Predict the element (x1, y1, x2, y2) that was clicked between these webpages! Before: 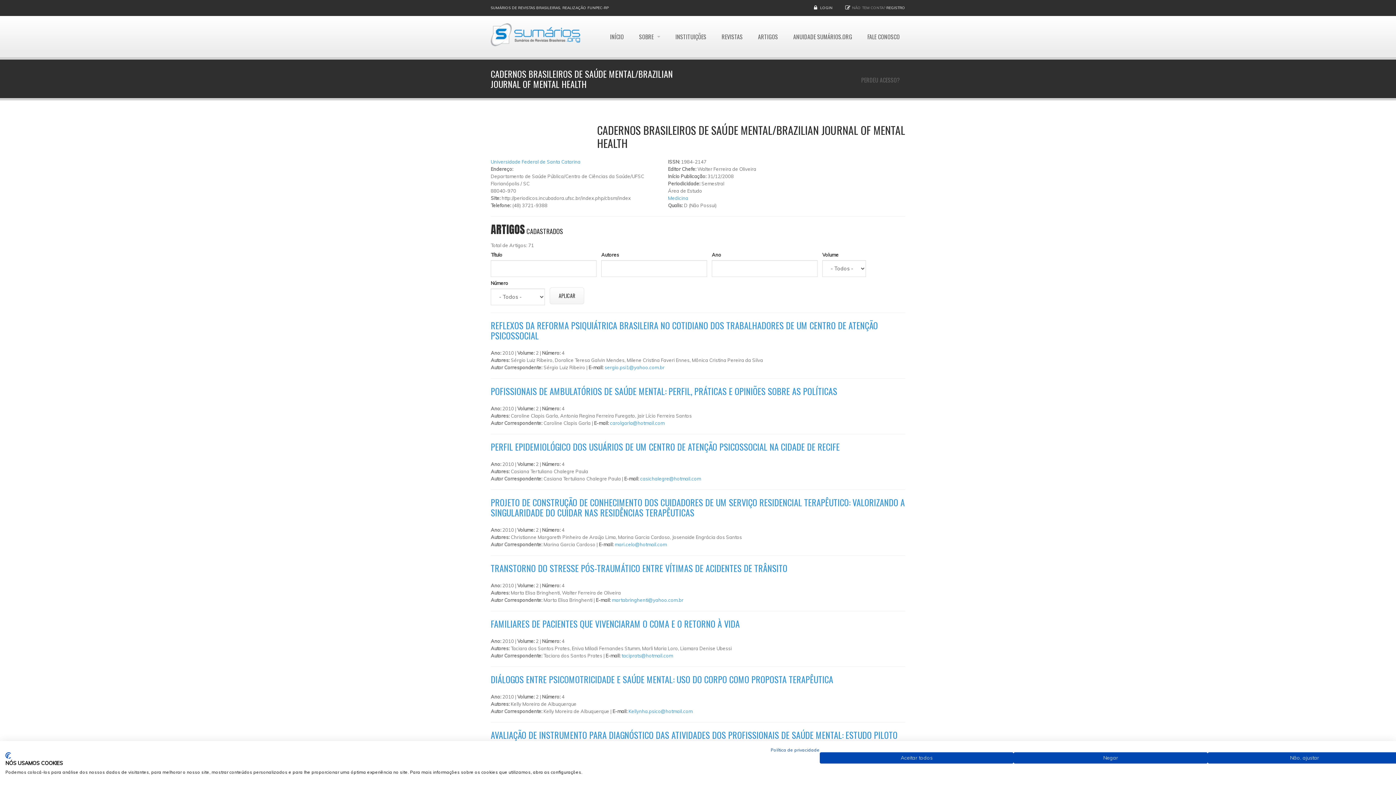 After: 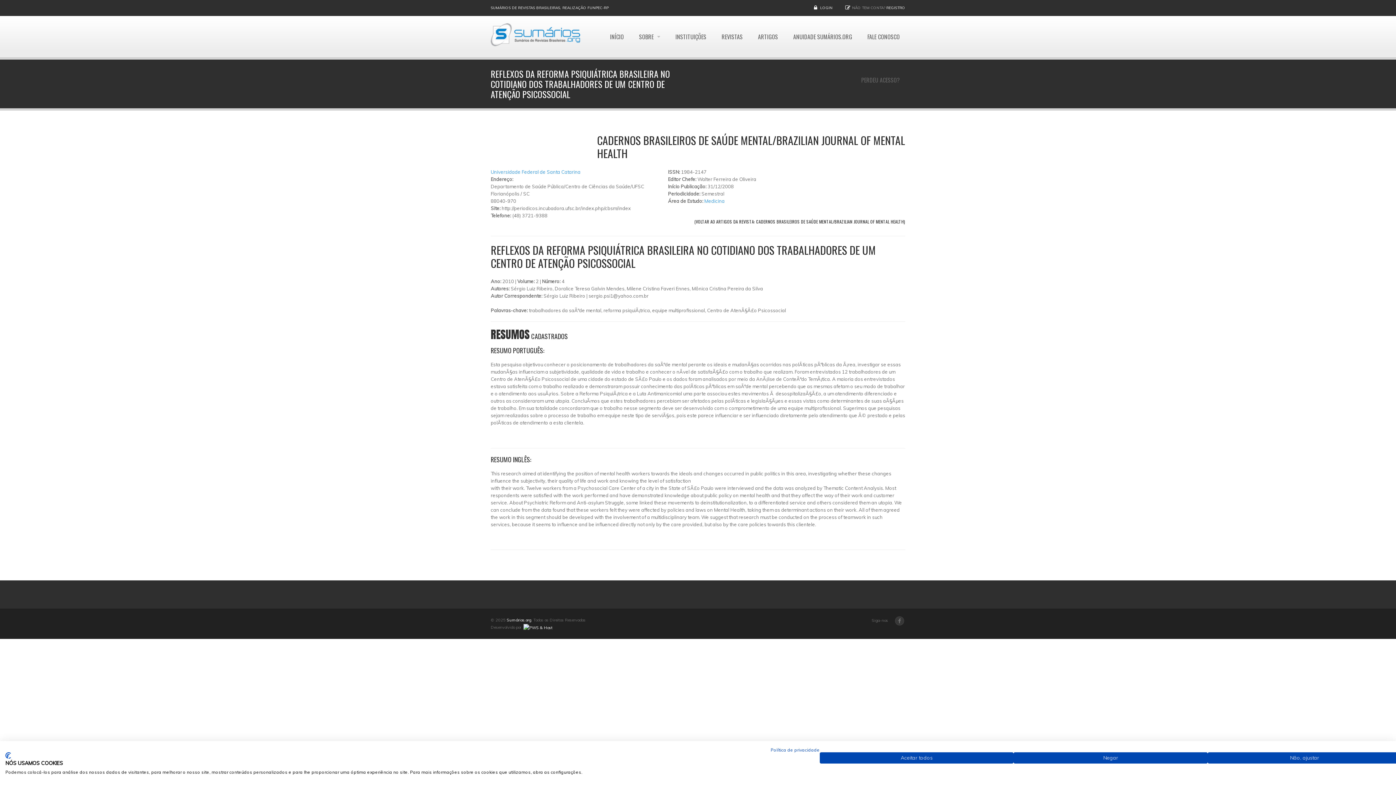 Action: bbox: (490, 318, 878, 342) label: REFLEXOS DA REFORMA PSIQUIÁTRICA BRASILEIRA NO COTIDIANO DOS TRABALHADORES DE UM CENTRO DE ATENÇÃO PSICOSSOCIAL